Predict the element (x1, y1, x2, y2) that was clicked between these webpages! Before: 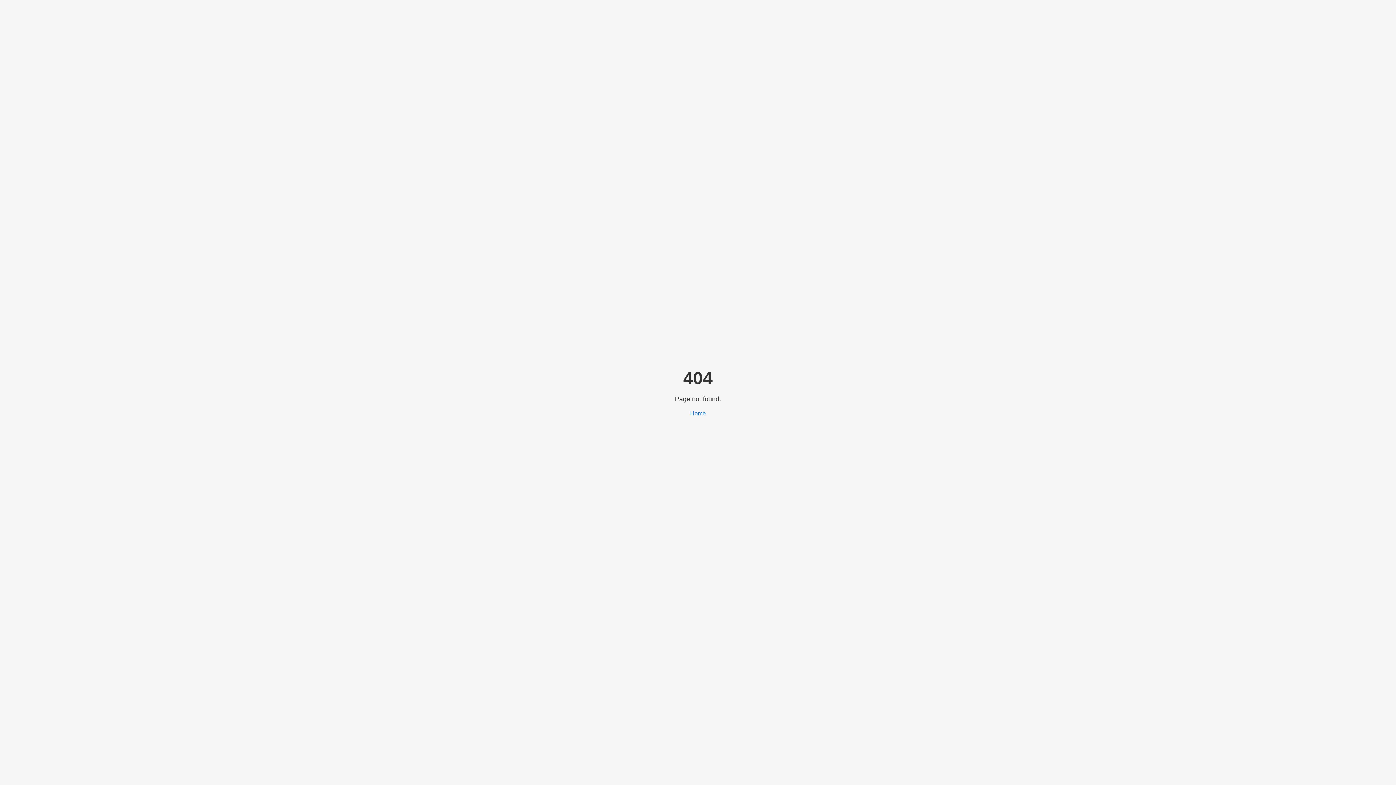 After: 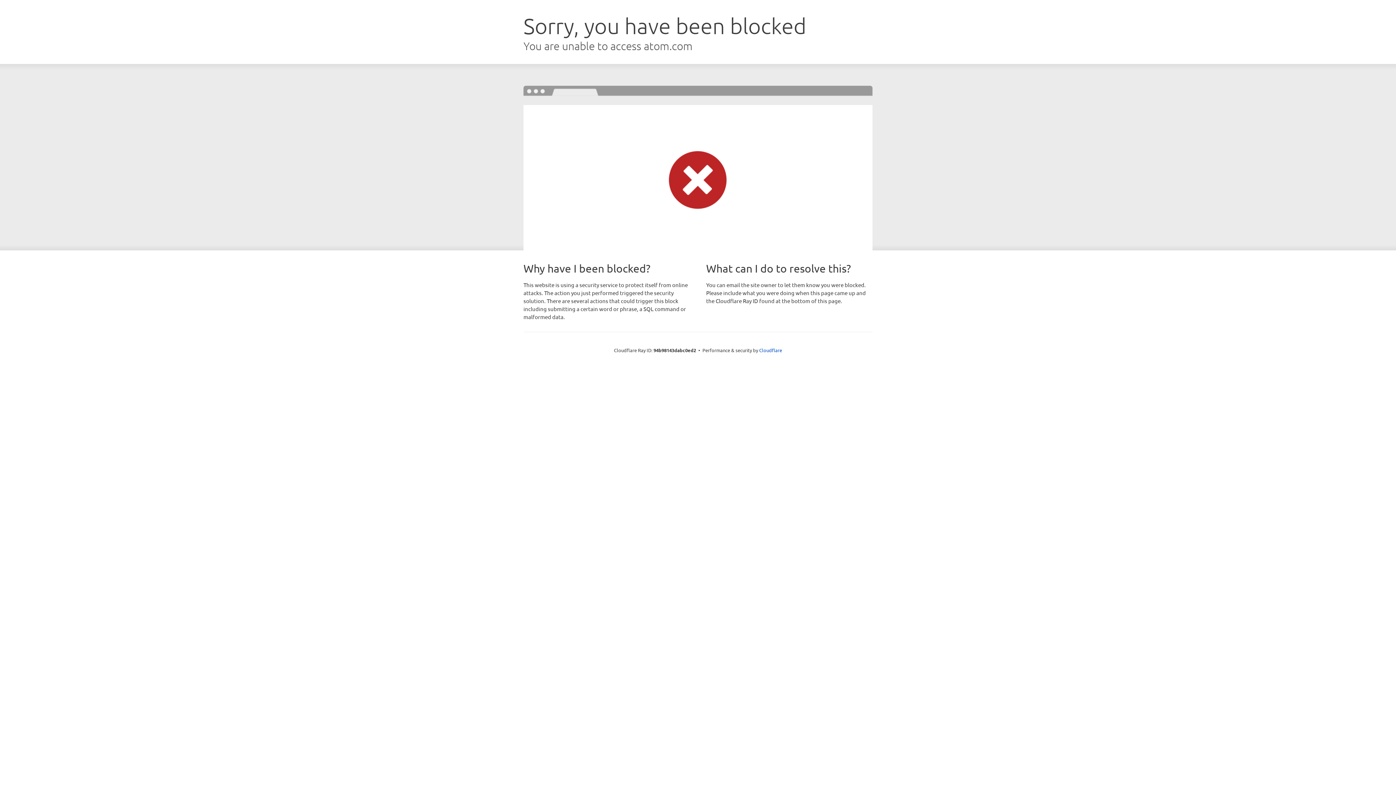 Action: bbox: (690, 410, 706, 416) label: Home